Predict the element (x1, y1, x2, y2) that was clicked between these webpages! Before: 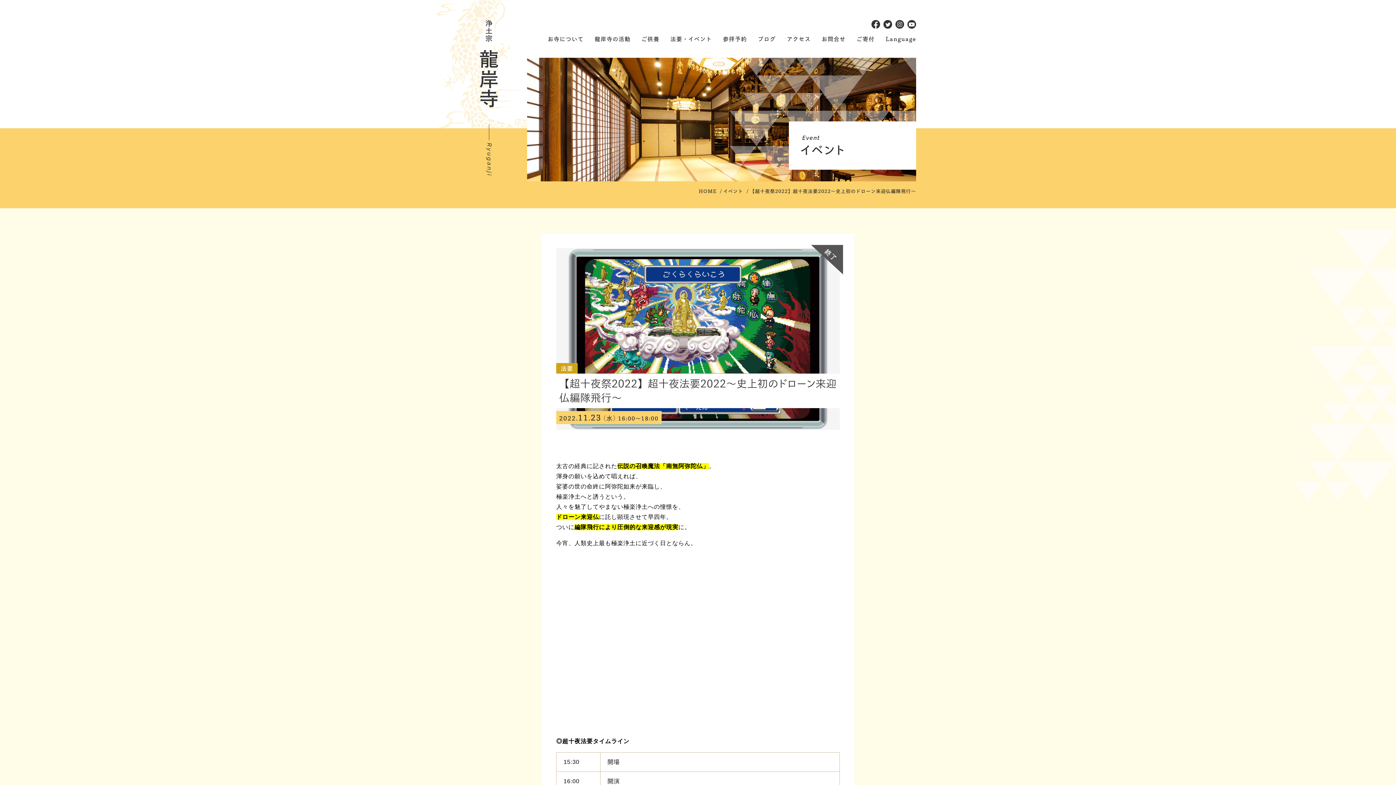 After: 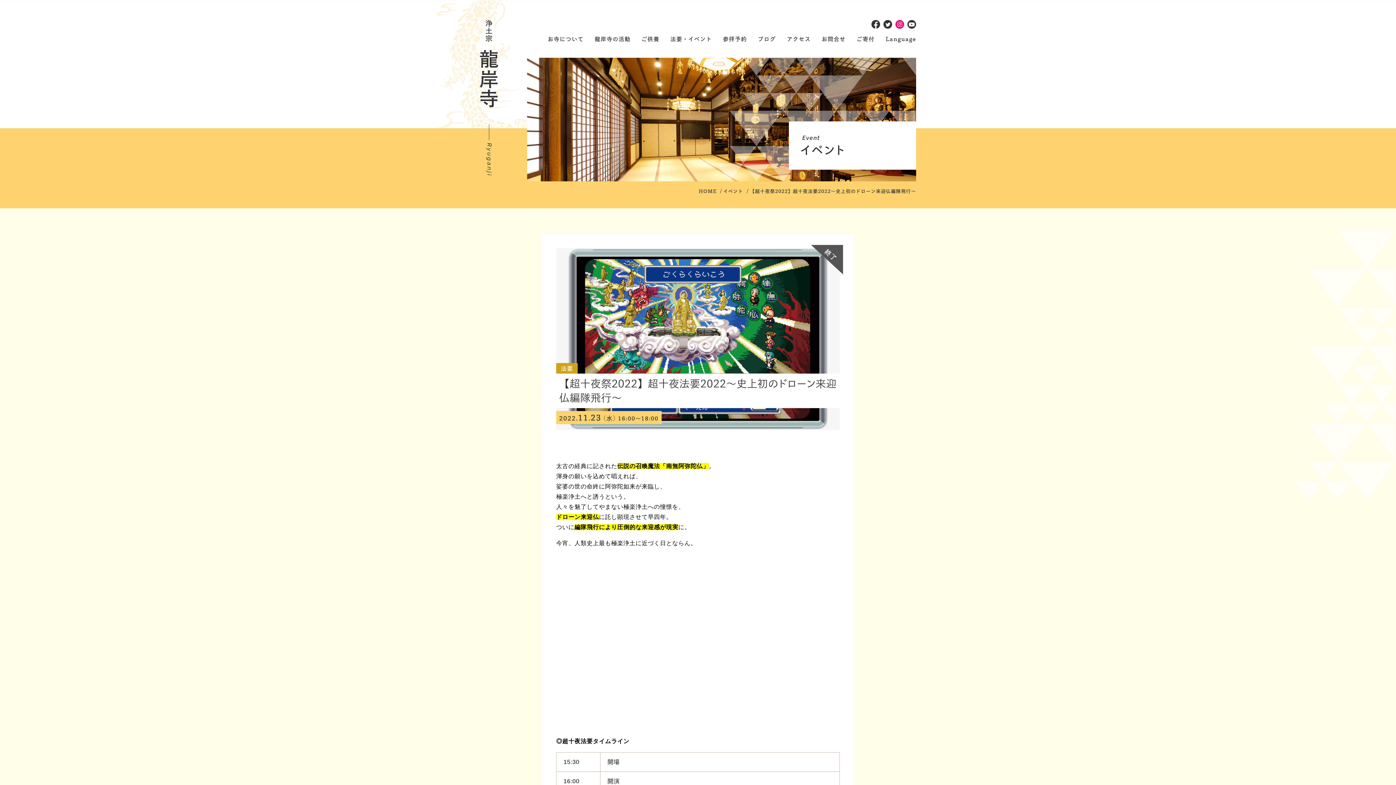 Action: bbox: (895, 20, 904, 28)